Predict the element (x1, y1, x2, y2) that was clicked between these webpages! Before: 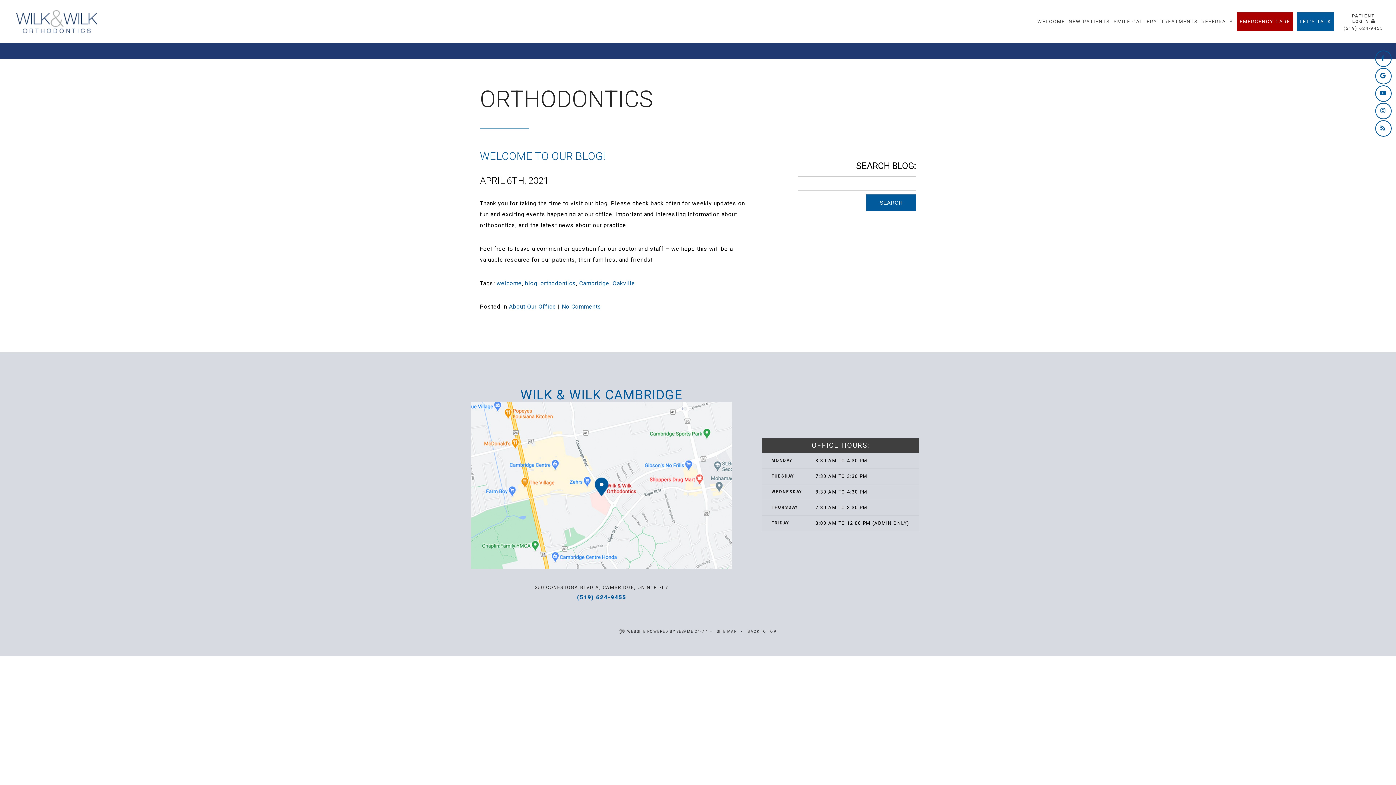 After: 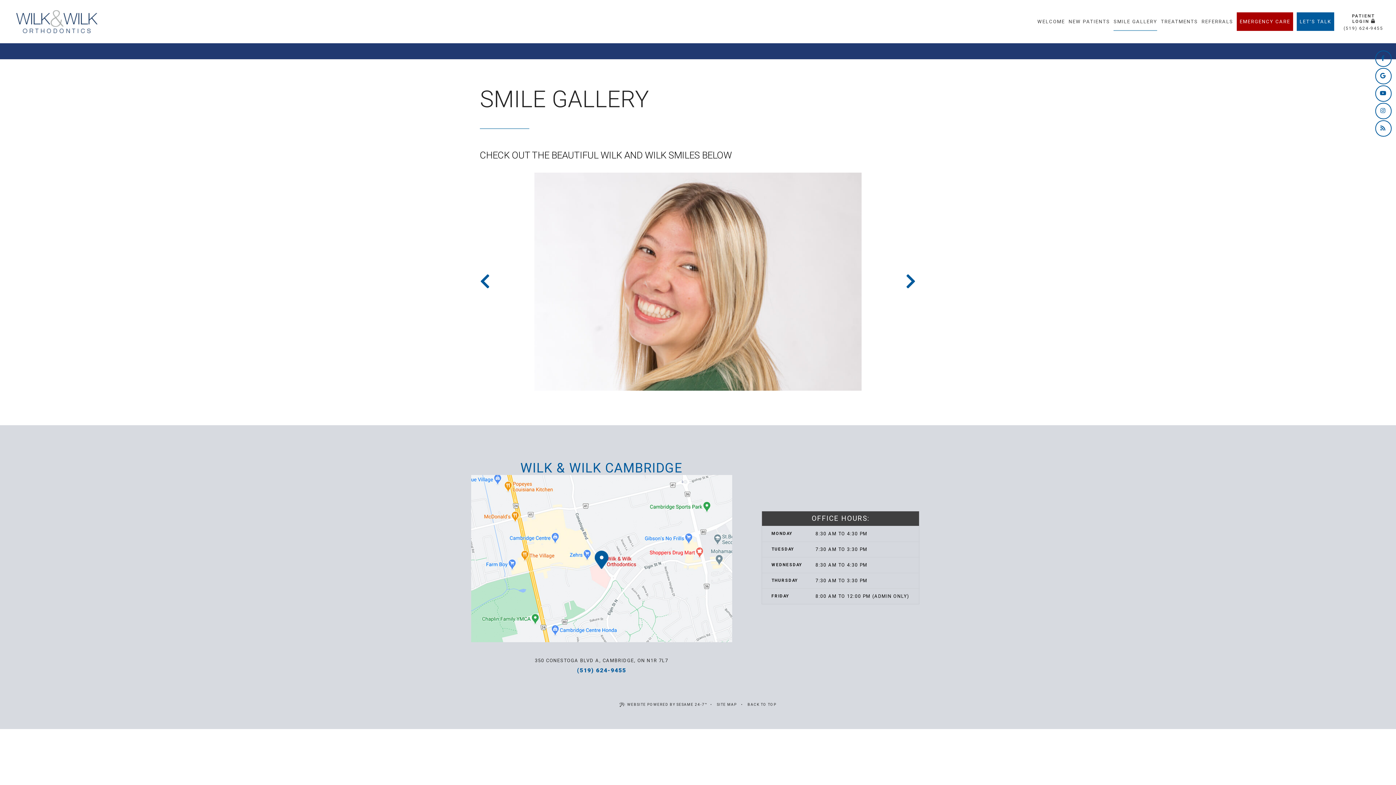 Action: bbox: (1113, 16, 1157, 27) label: SMILE GALLERY